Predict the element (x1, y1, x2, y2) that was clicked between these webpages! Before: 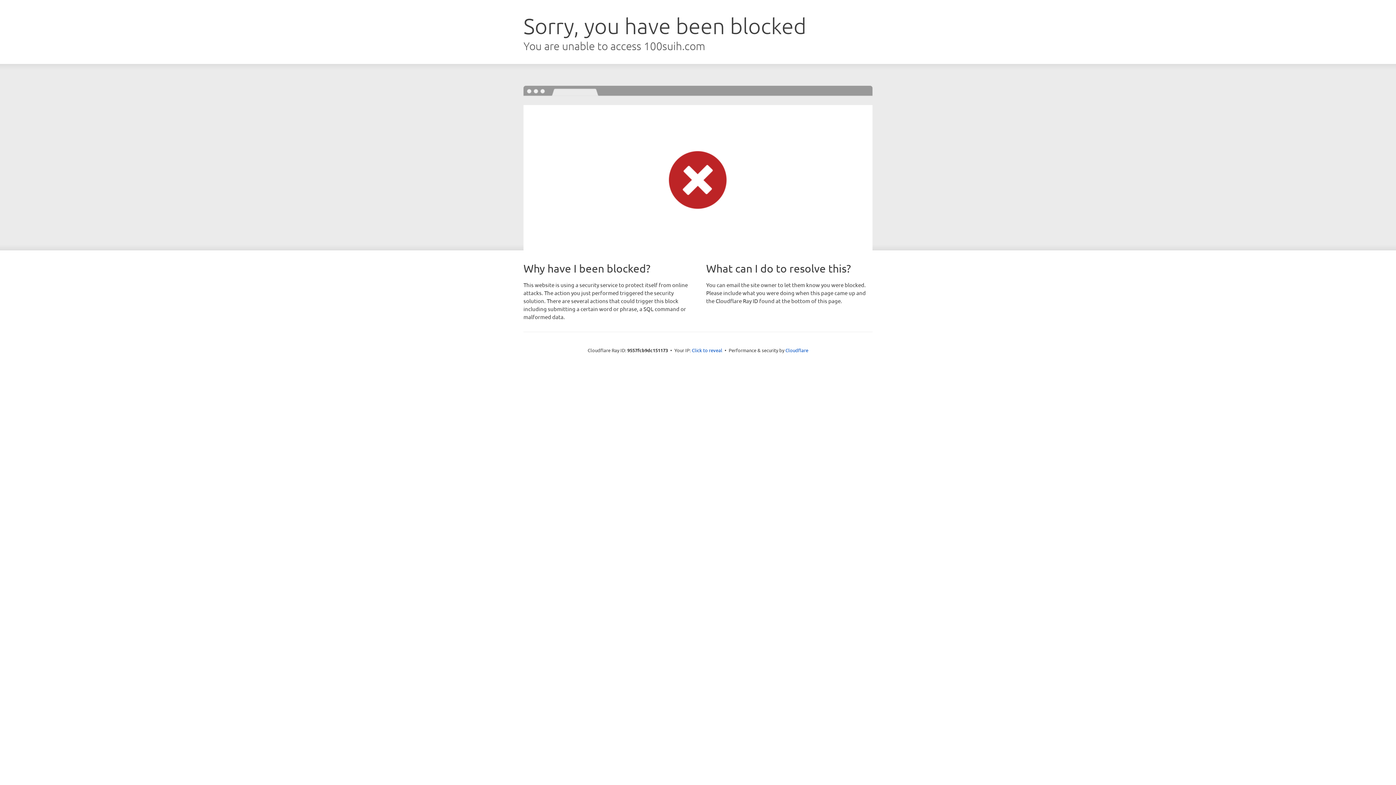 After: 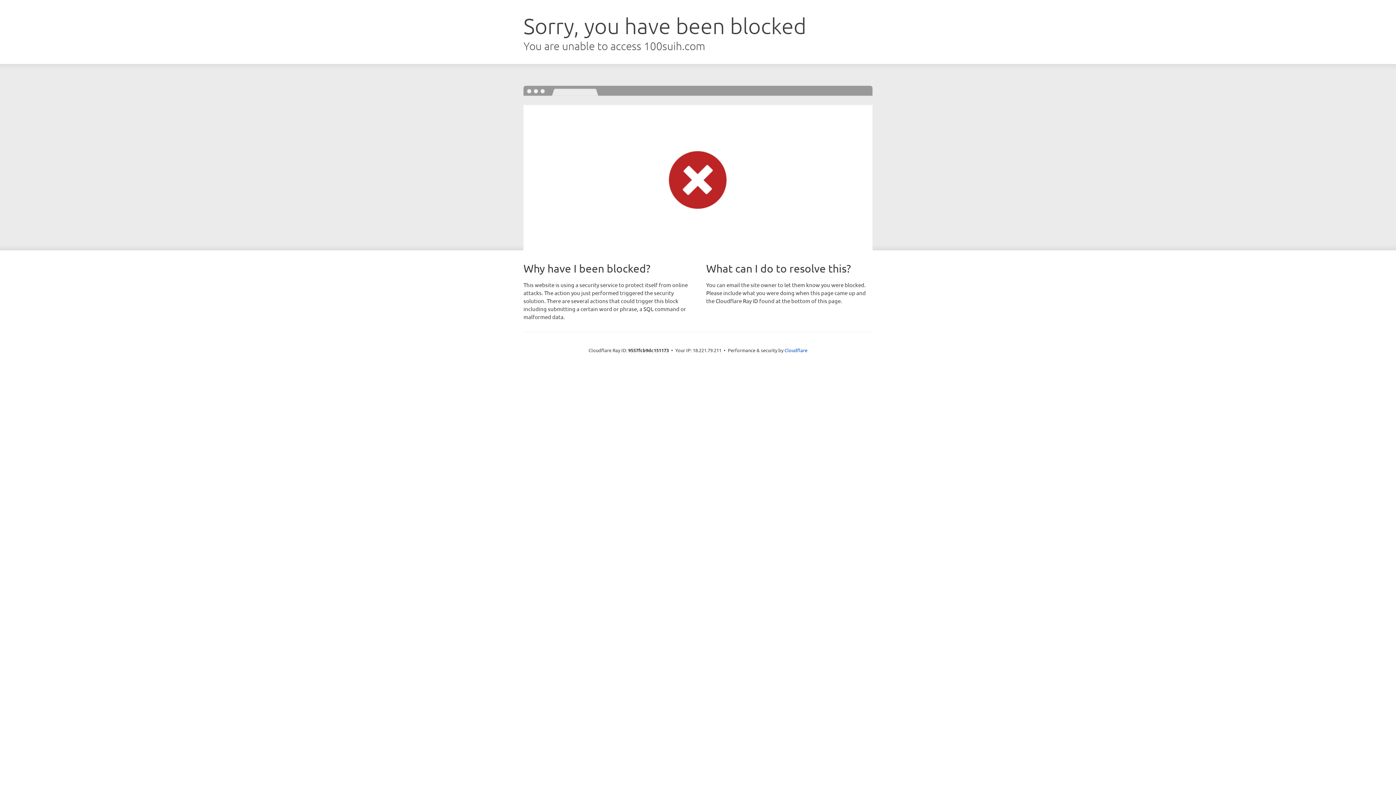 Action: bbox: (692, 346, 722, 353) label: Click to reveal